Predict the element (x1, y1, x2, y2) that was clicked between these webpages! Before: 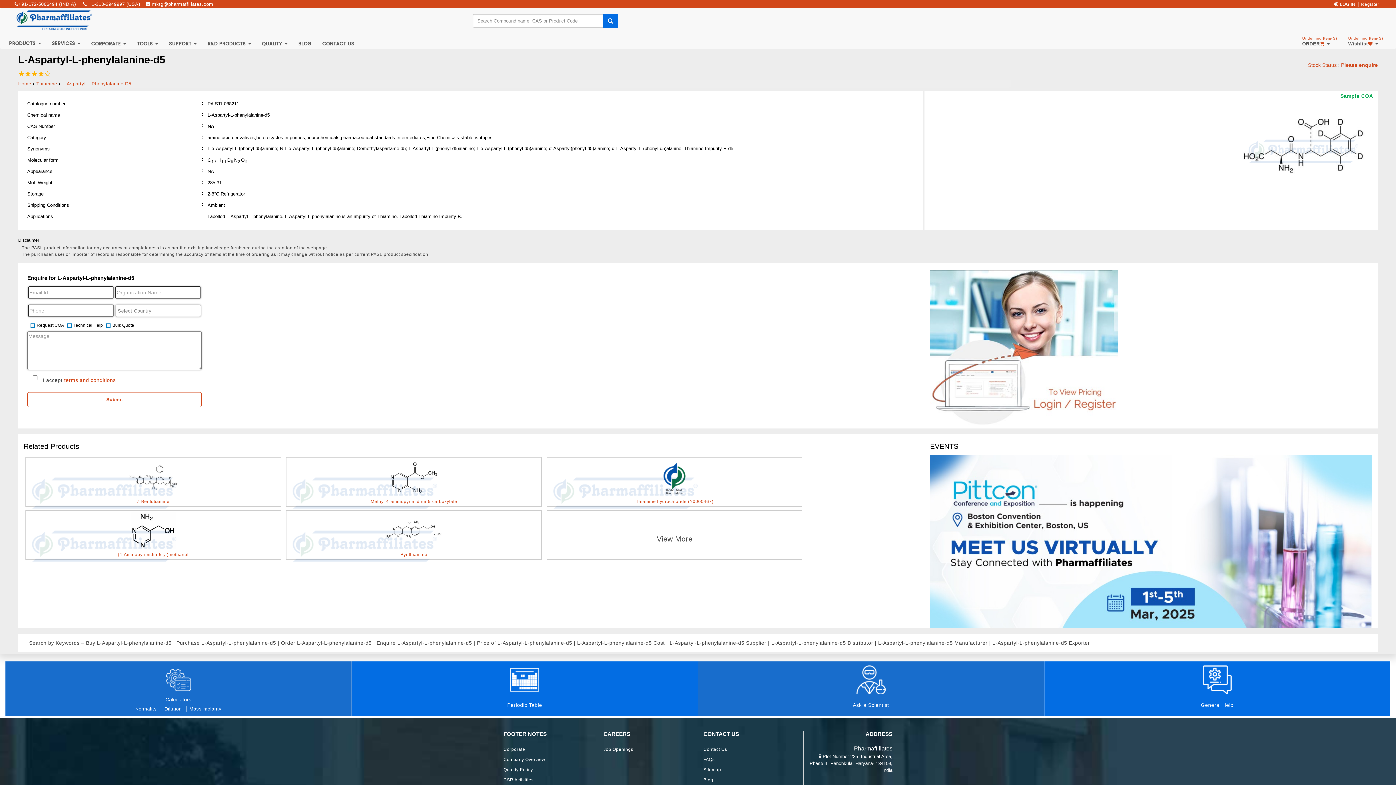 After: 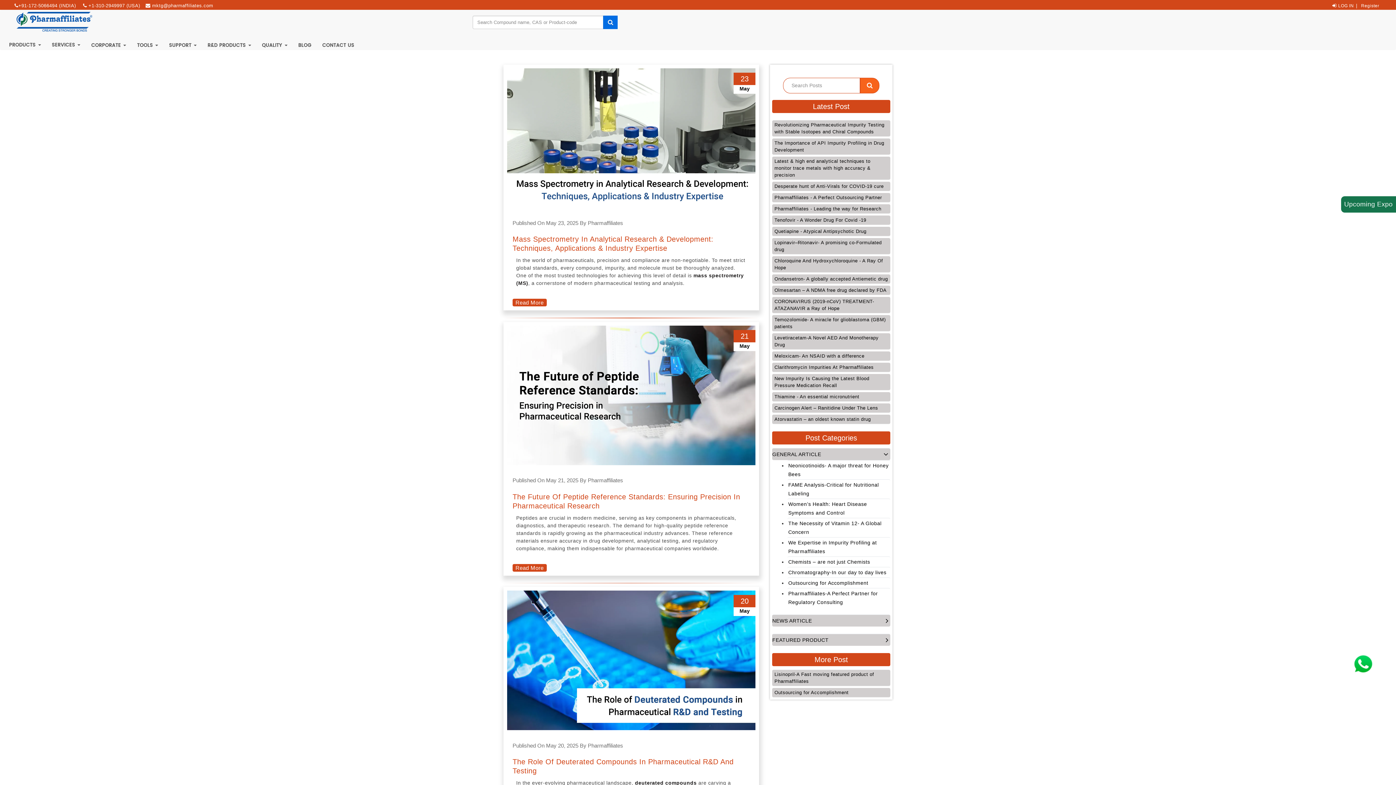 Action: label: Blog bbox: (703, 776, 789, 783)